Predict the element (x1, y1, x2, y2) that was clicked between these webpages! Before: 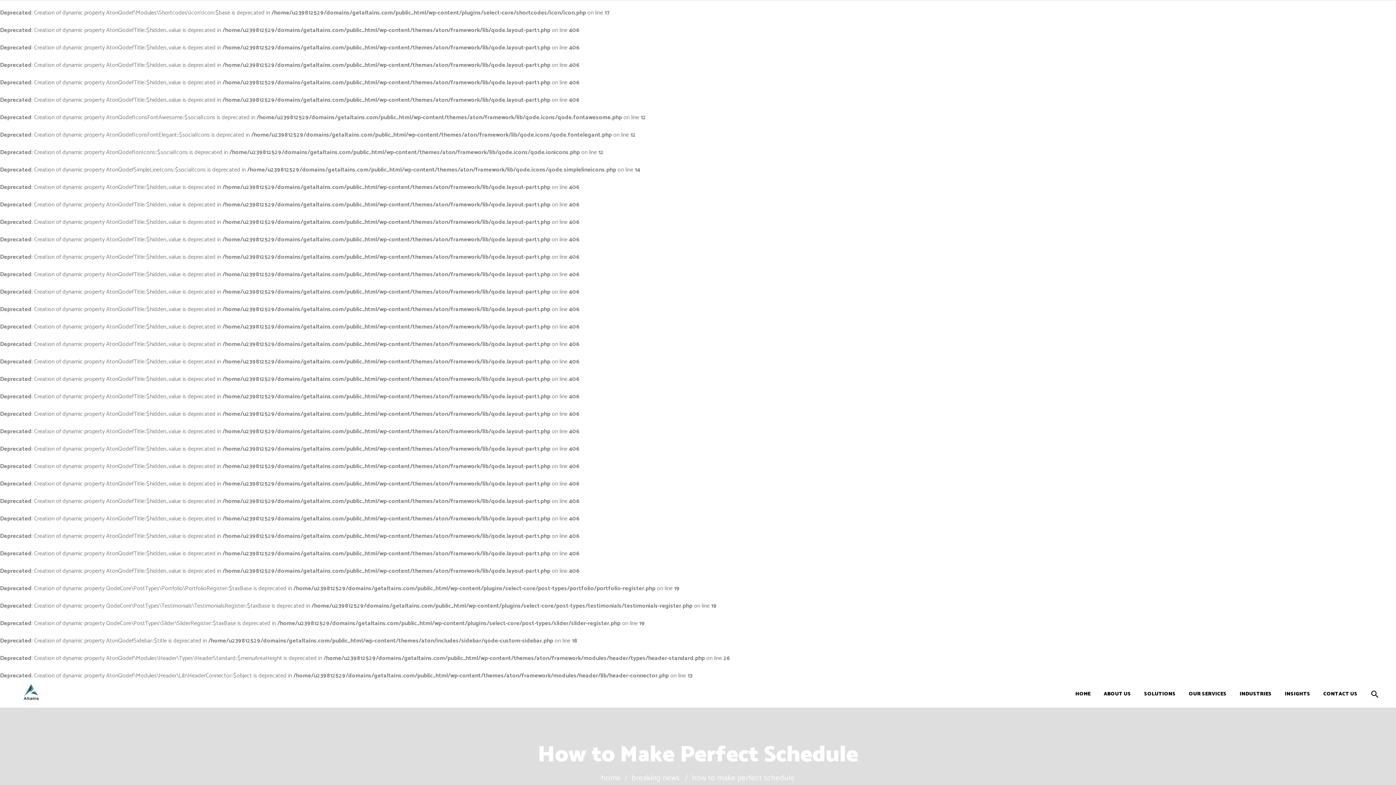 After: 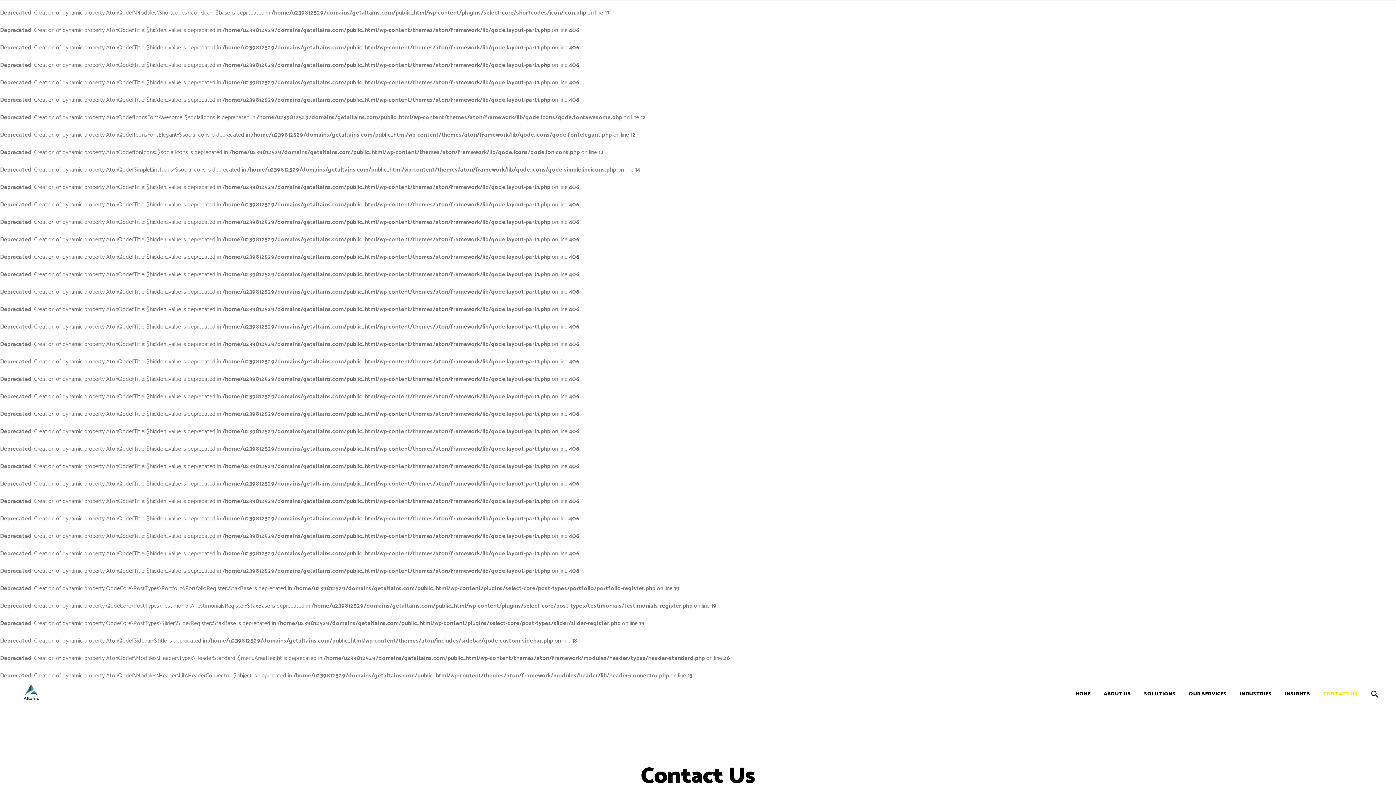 Action: label: CONTACT US bbox: (1317, 680, 1364, 708)